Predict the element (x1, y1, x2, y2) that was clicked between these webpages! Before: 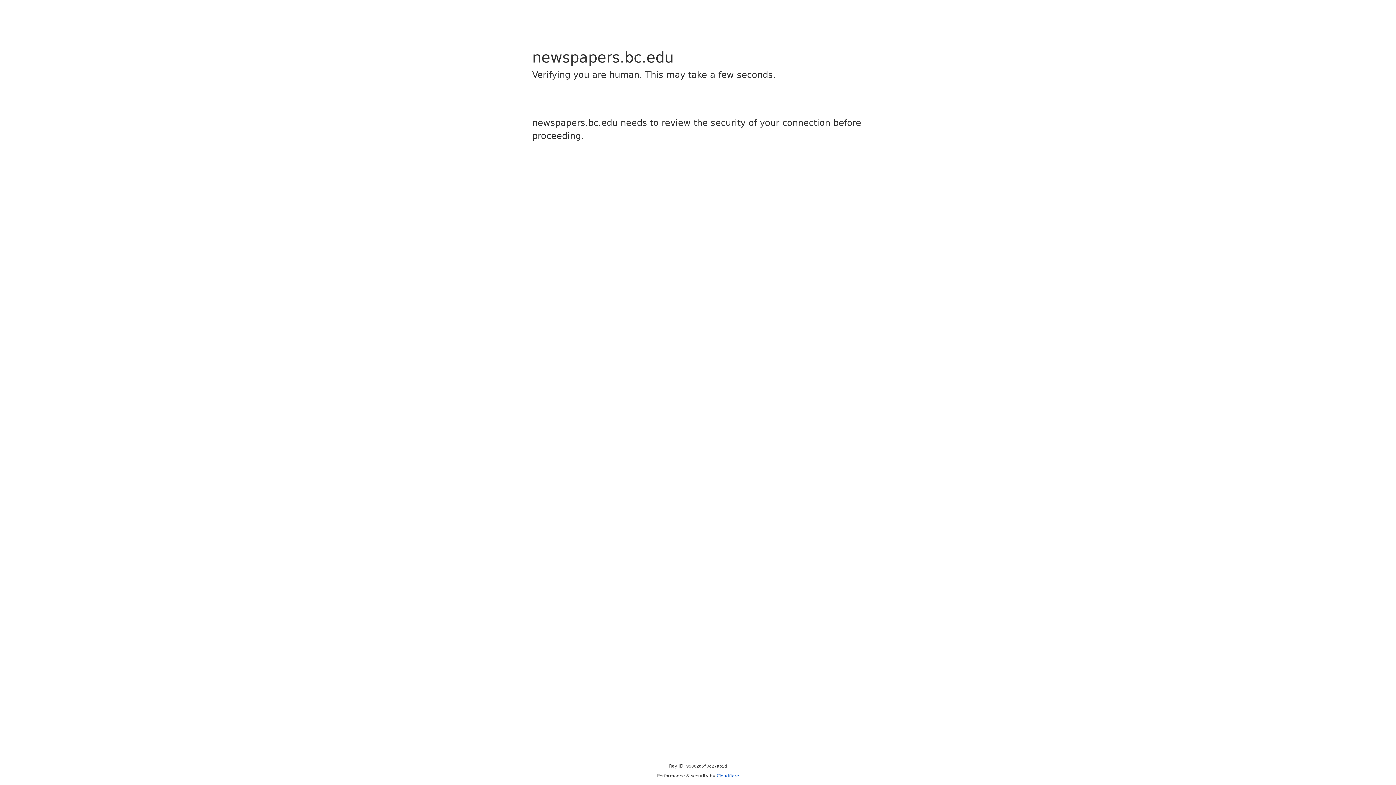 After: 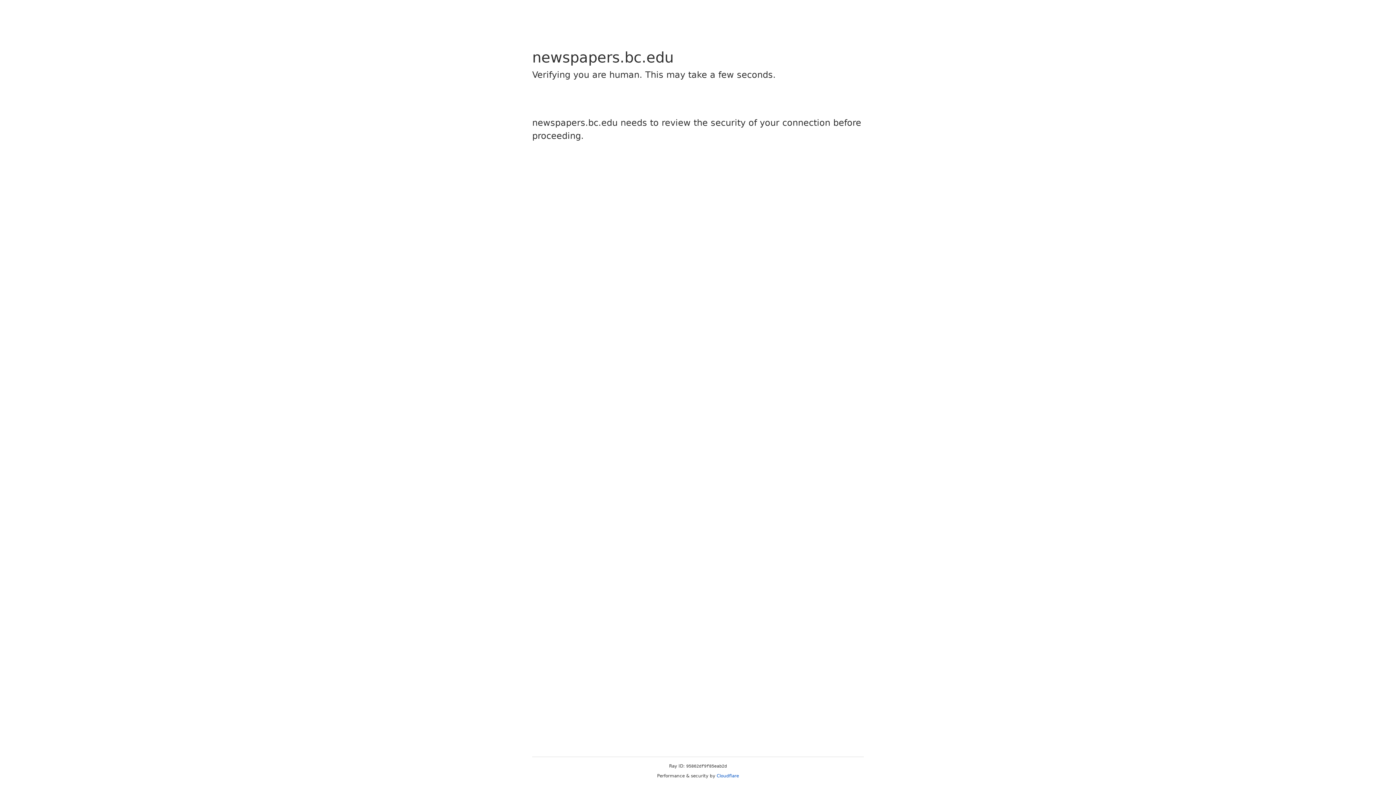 Action: bbox: (716, 773, 739, 778) label: Cloudflare